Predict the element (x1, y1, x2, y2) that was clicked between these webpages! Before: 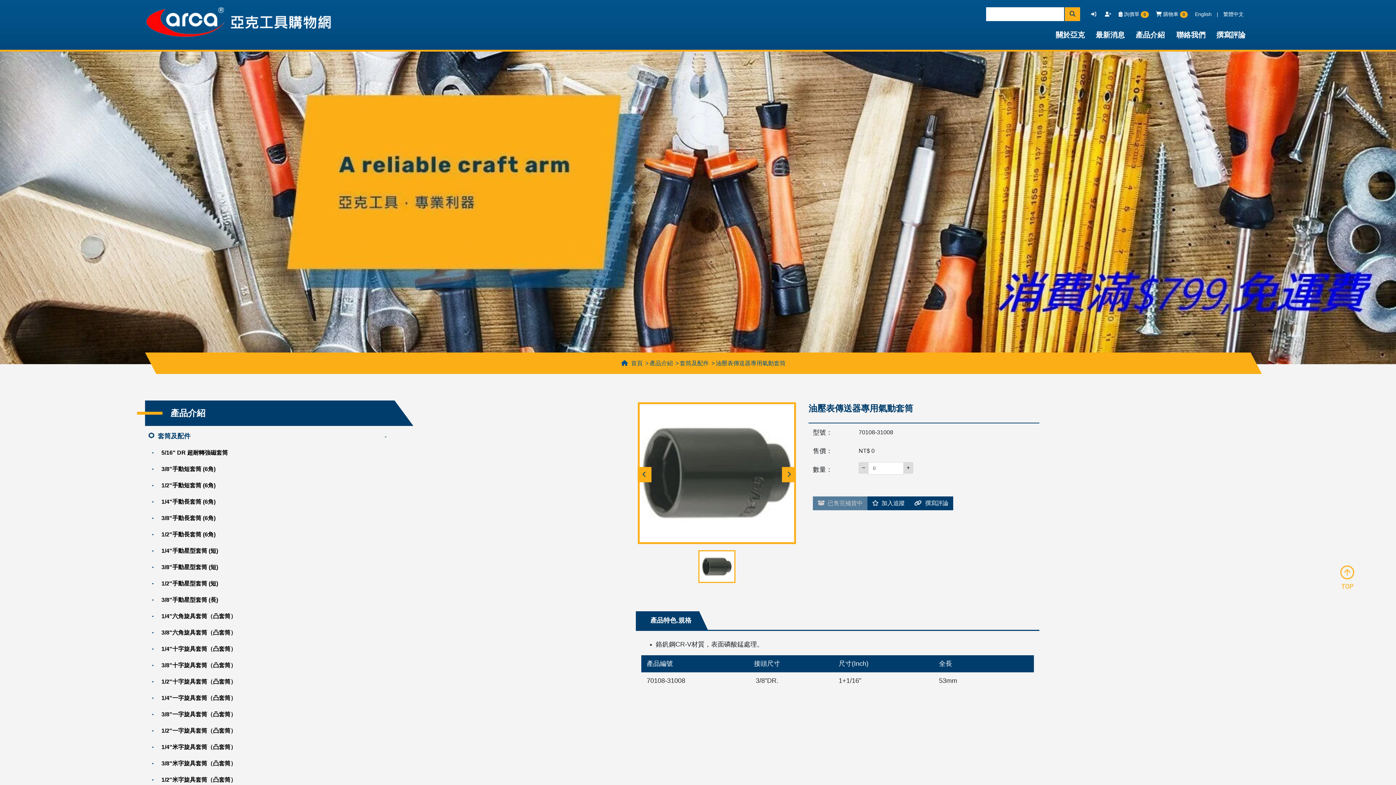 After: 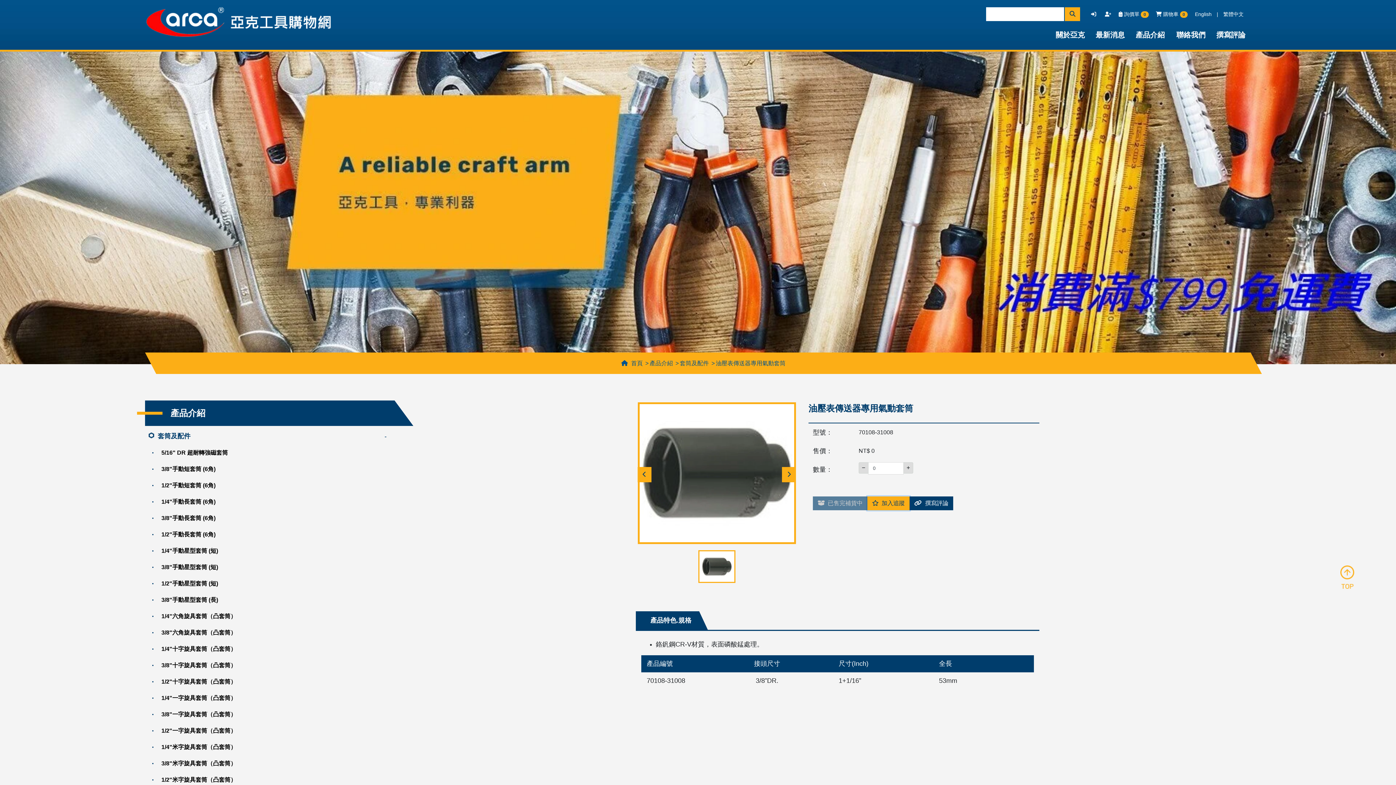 Action: label: 加入追蹤 bbox: (867, 496, 909, 510)